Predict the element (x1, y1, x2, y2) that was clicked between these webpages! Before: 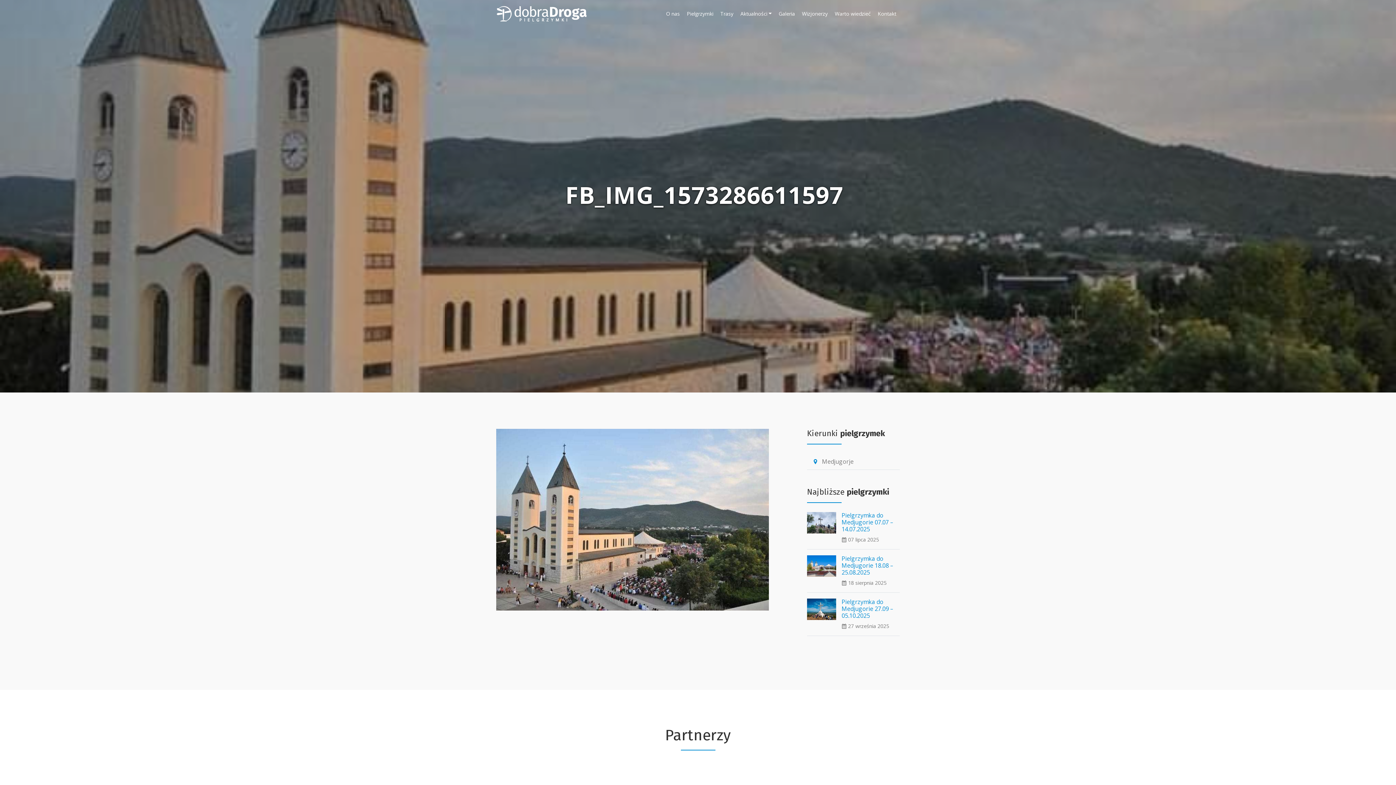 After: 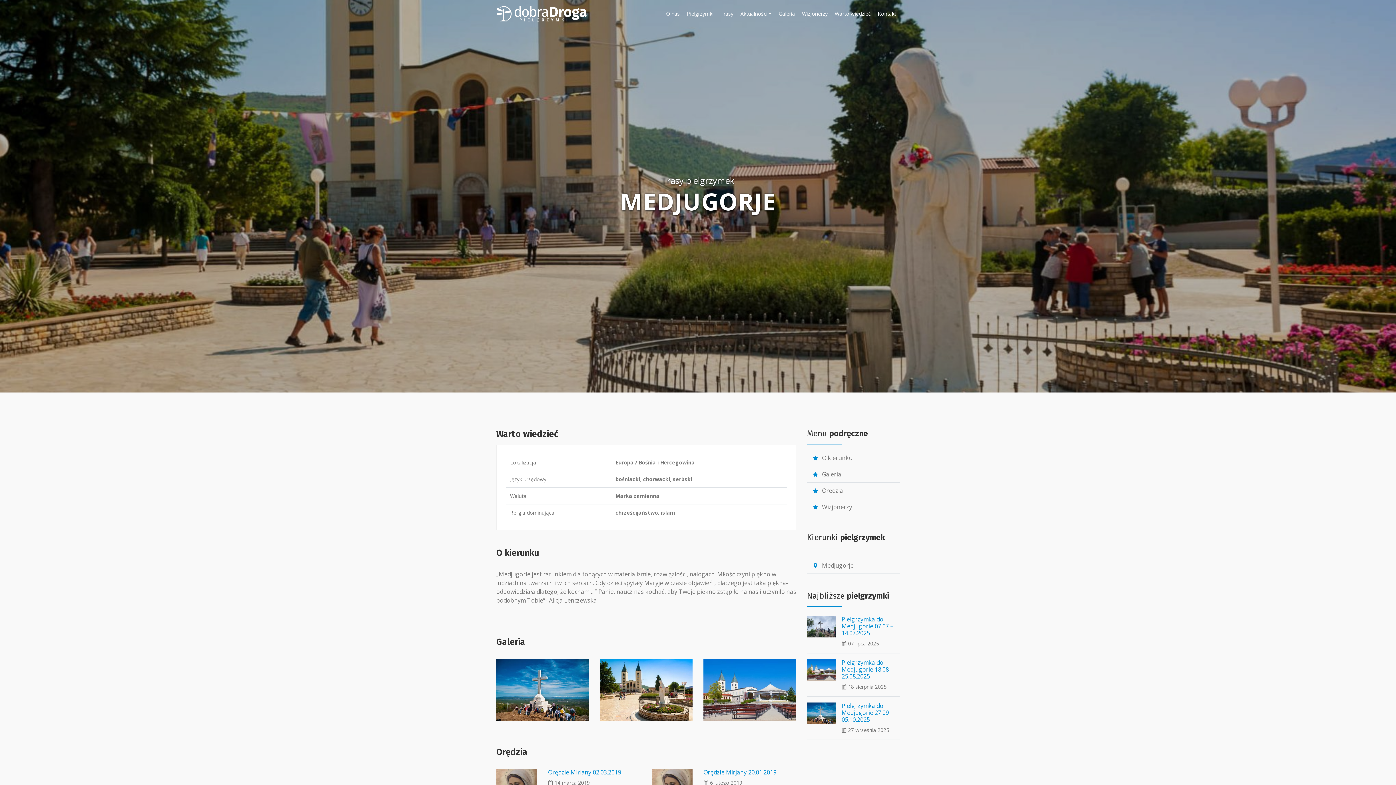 Action: bbox: (807, 453, 900, 470) label: location_pin Medjugorje